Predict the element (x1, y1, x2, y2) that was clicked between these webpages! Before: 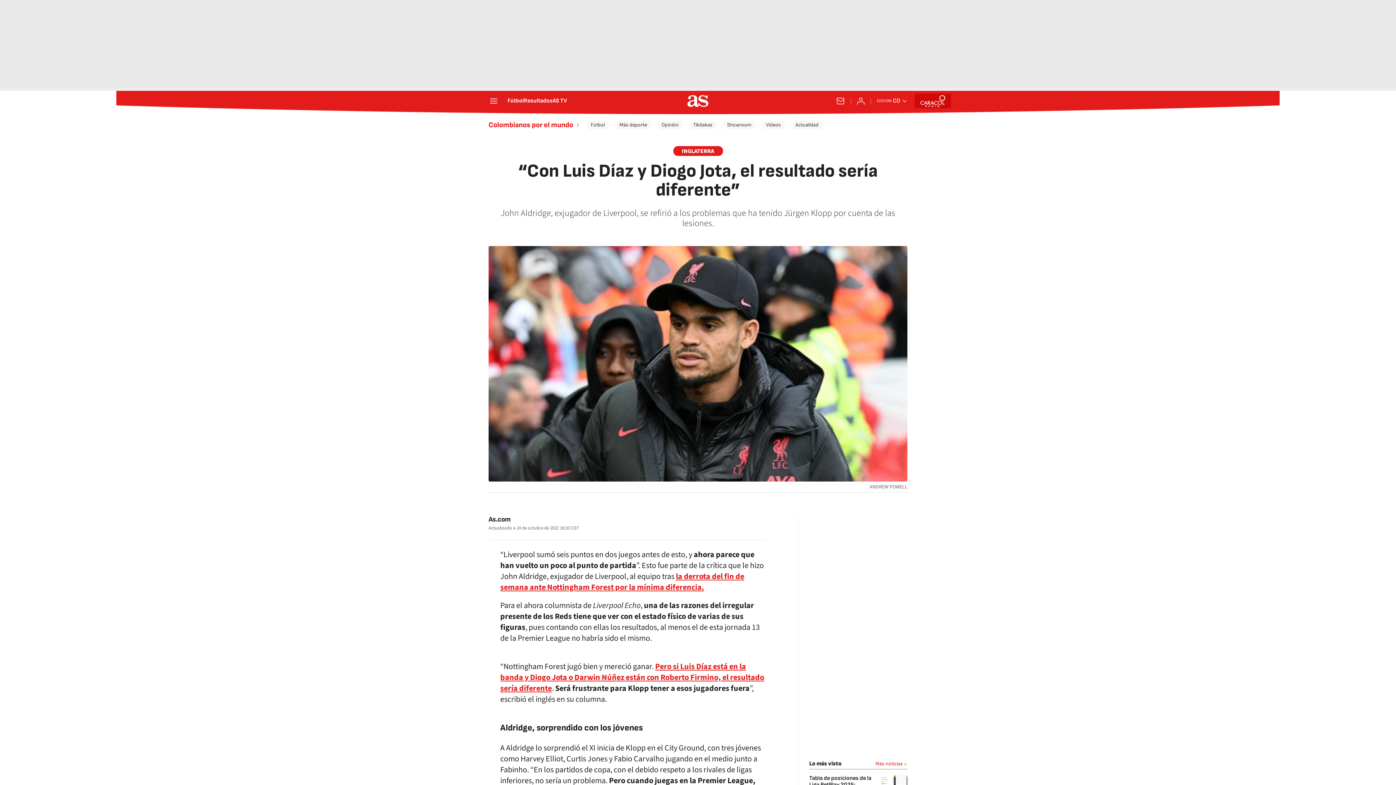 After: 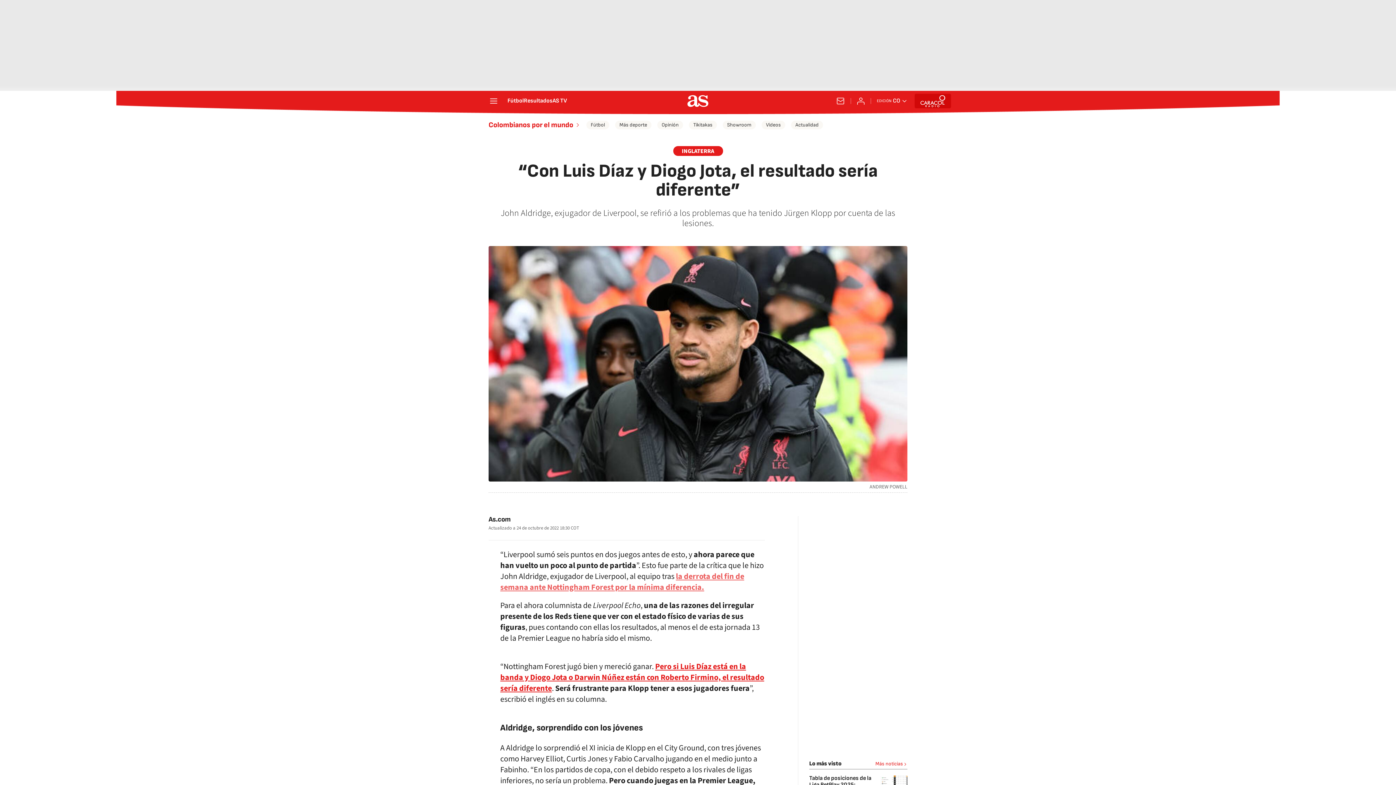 Action: bbox: (500, 570, 744, 593) label: la derrota del fin de semana ante Nottingham Forest por la mínima diferencia.